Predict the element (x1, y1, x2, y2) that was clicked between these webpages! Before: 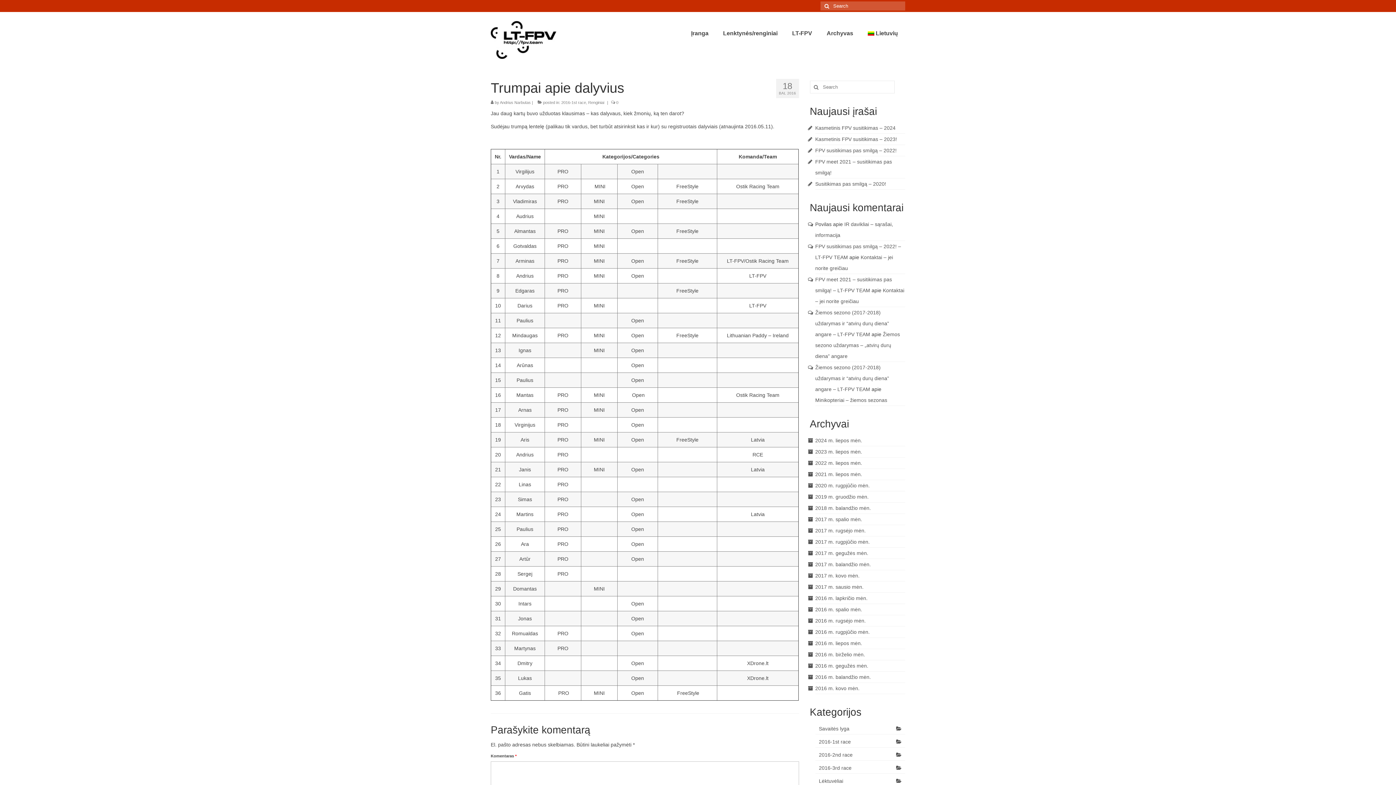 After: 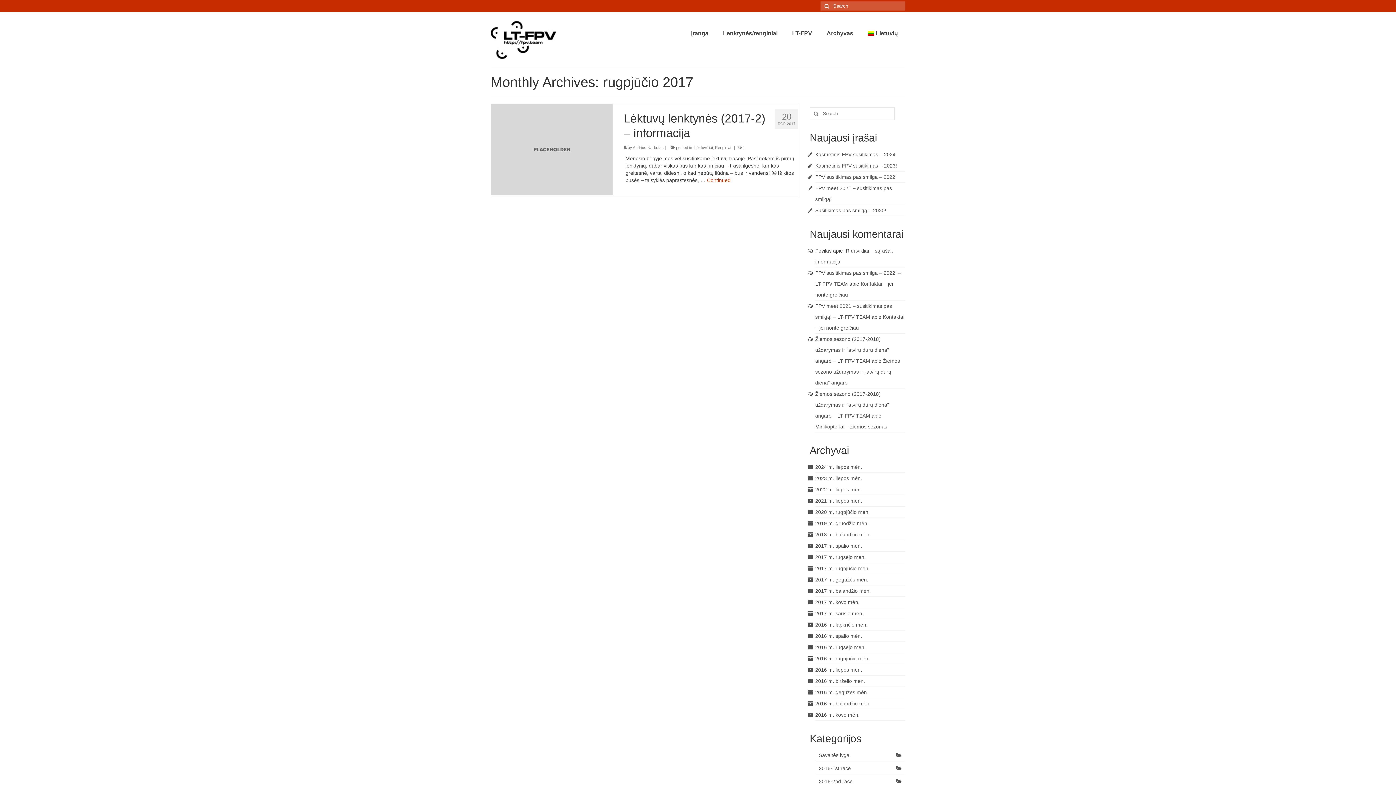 Action: label: 2017 m. rugpjūčio mėn. bbox: (815, 539, 870, 545)